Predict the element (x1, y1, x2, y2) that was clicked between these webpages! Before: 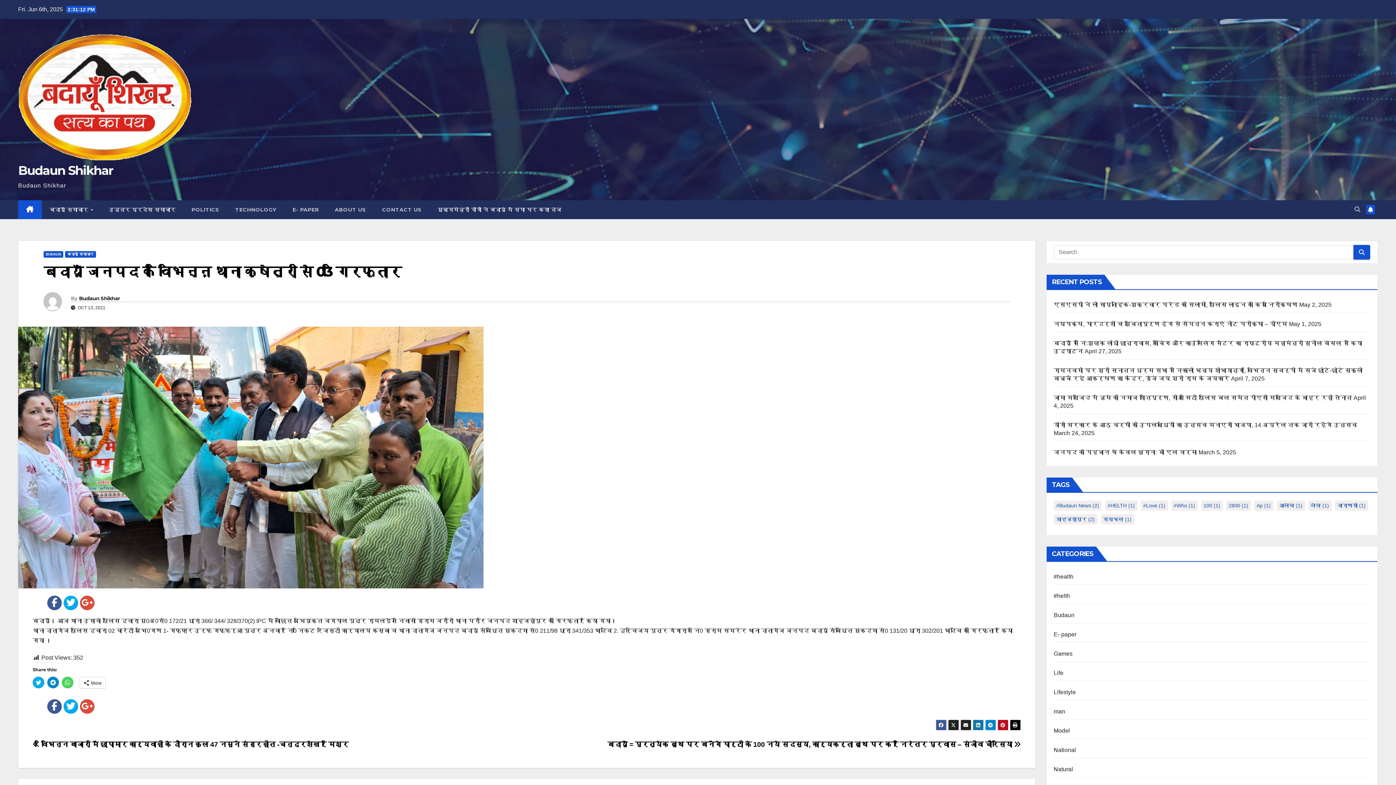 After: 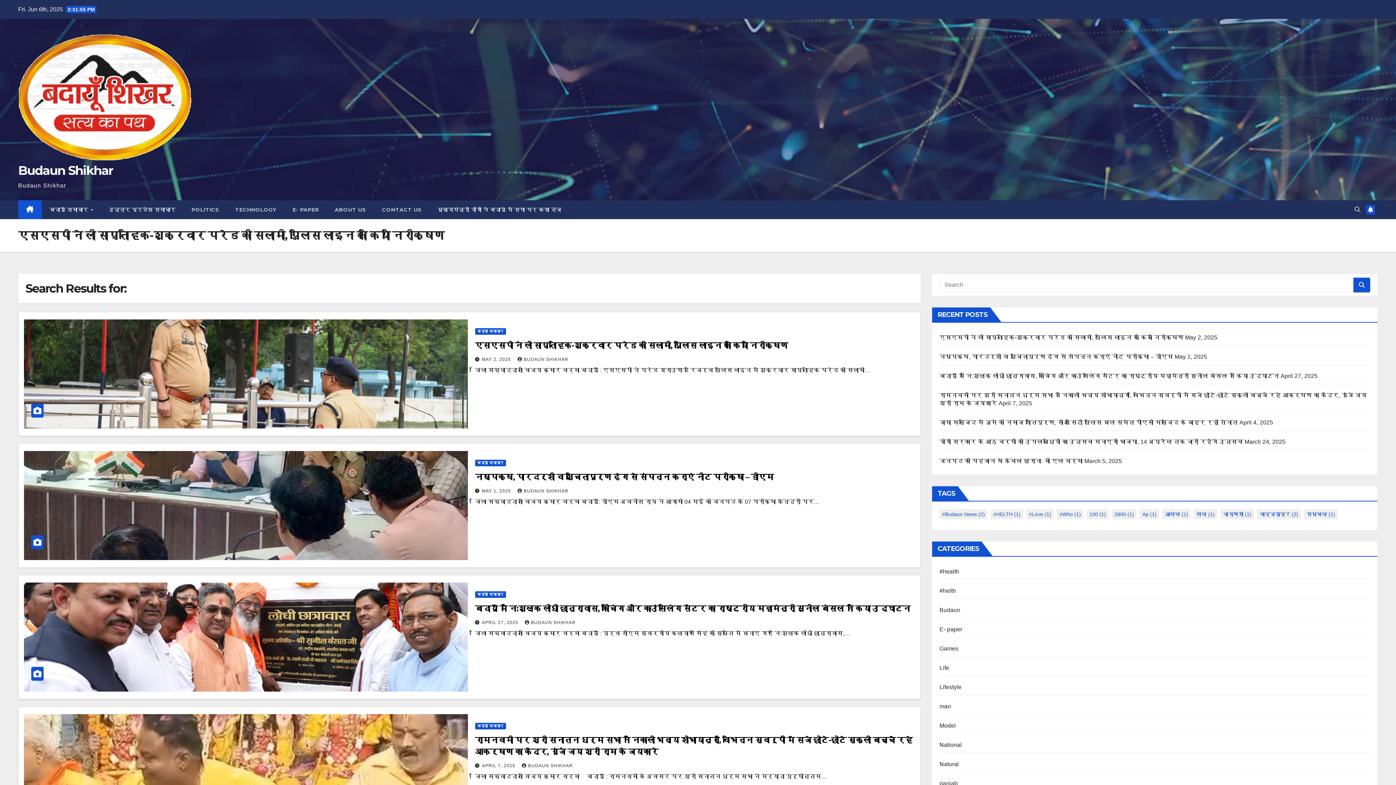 Action: bbox: (1353, 245, 1370, 259)